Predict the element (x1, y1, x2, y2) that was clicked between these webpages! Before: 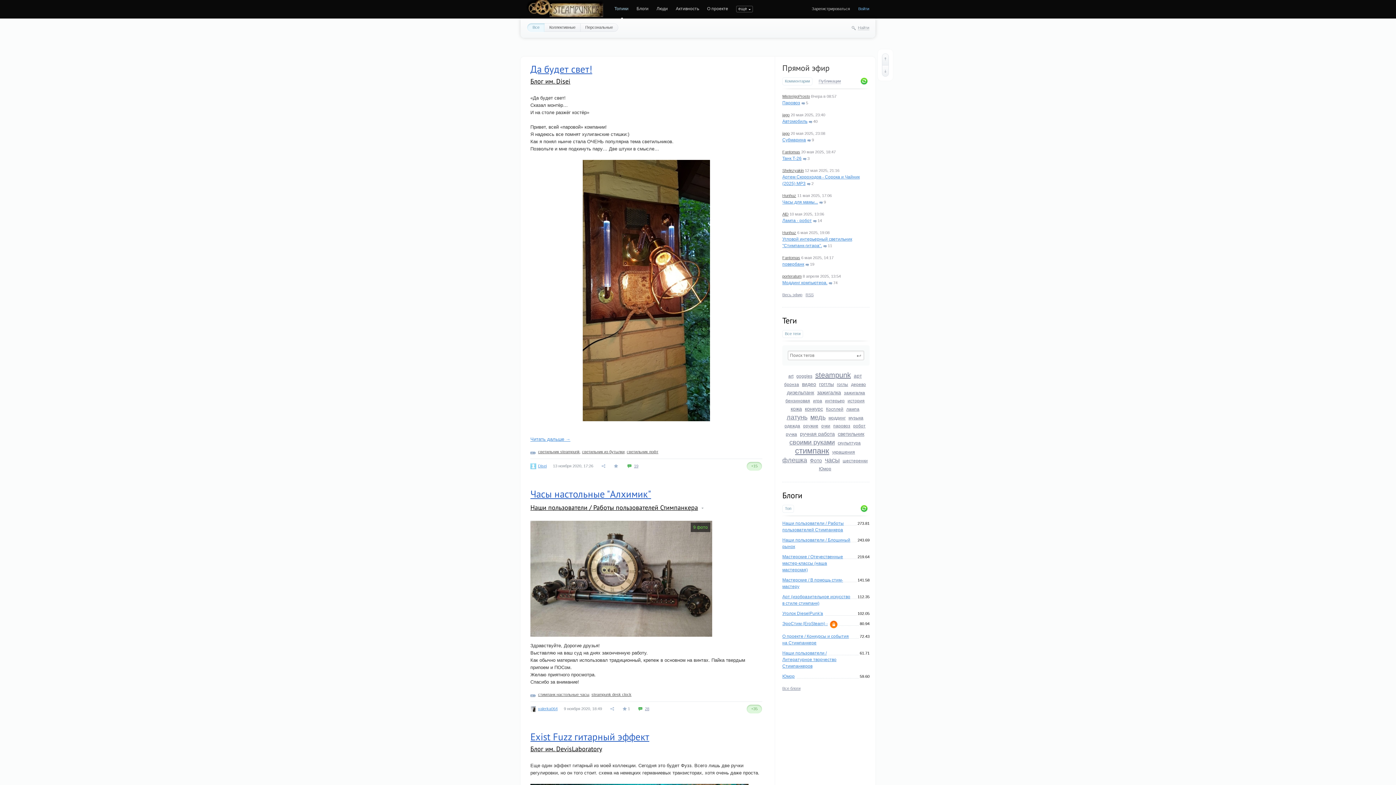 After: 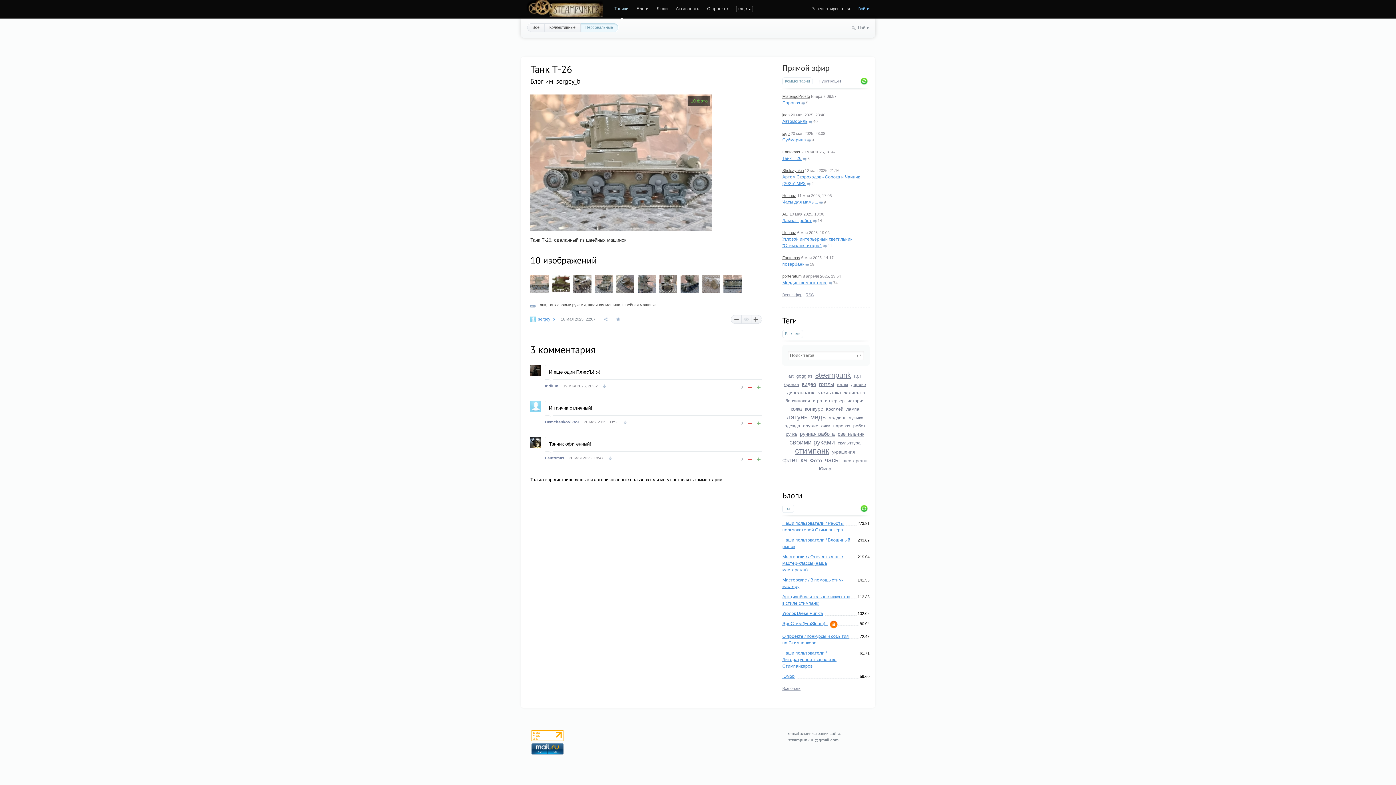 Action: label: Танк Т-26 bbox: (782, 156, 801, 161)